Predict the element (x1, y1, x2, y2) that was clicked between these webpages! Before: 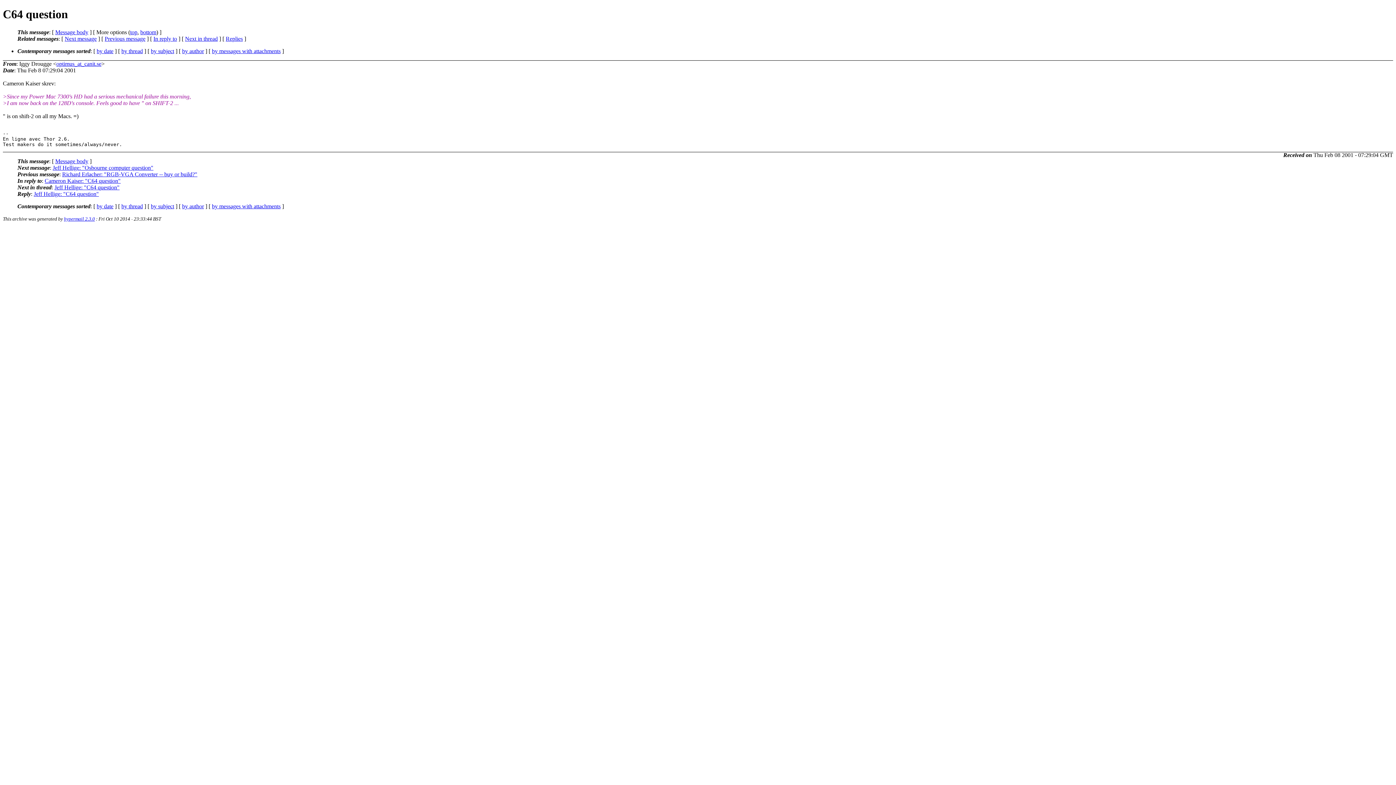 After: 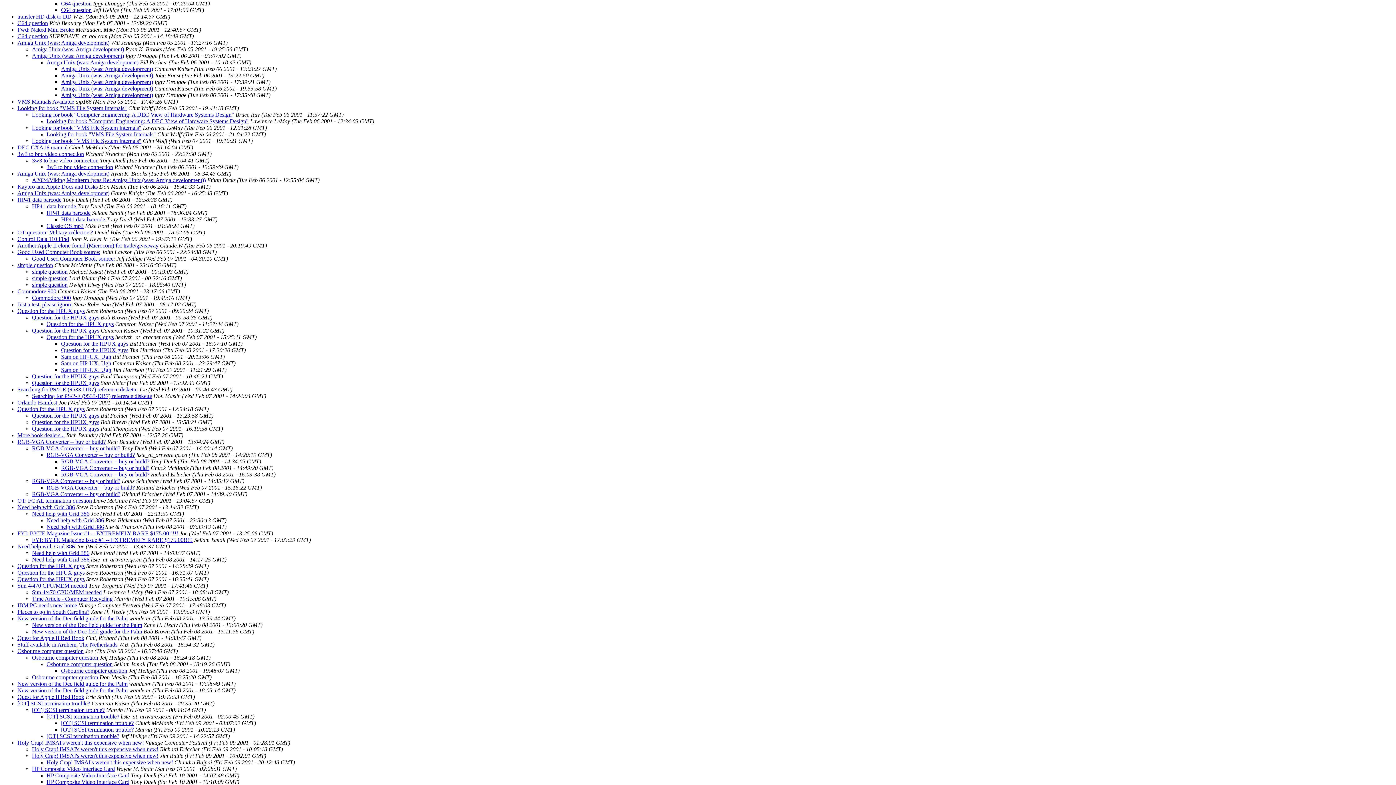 Action: bbox: (121, 47, 142, 54) label: by thread